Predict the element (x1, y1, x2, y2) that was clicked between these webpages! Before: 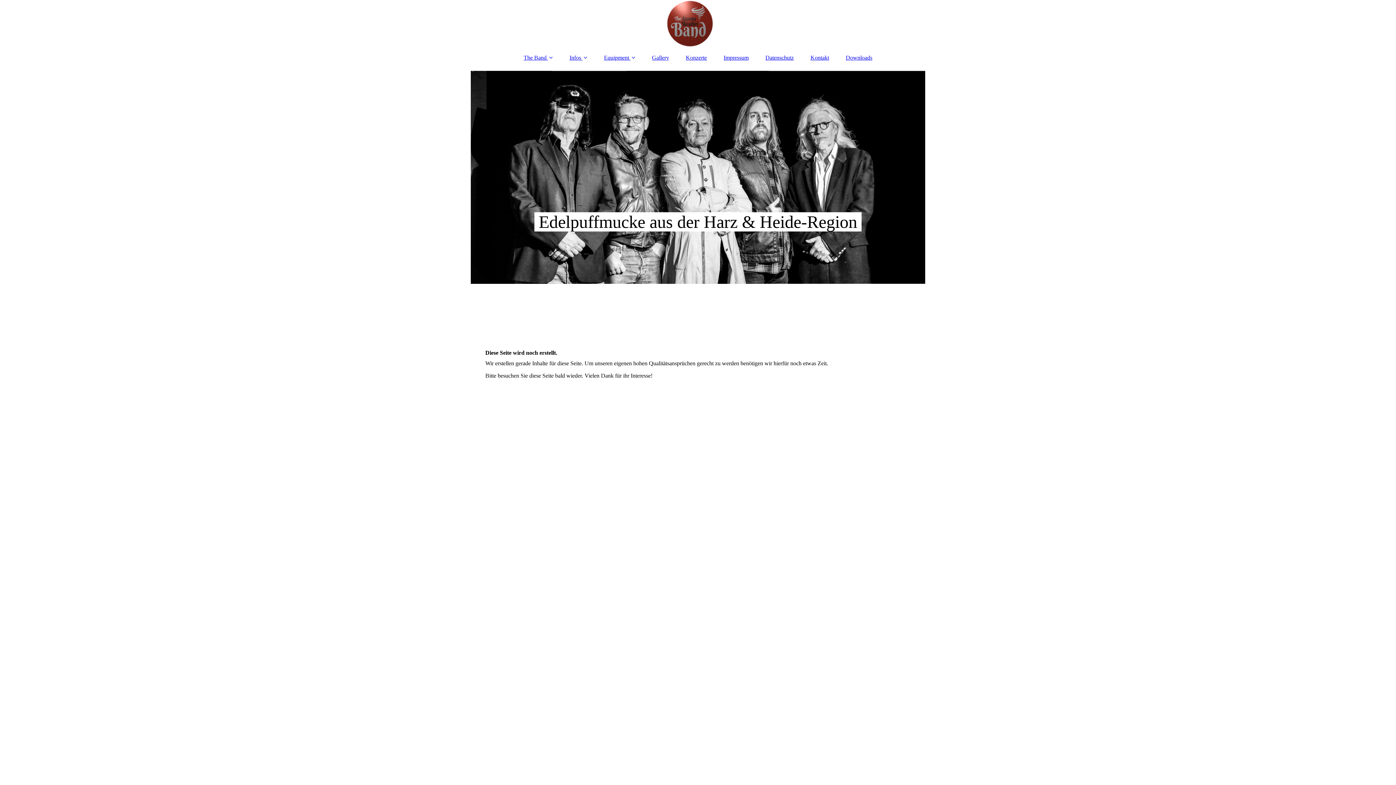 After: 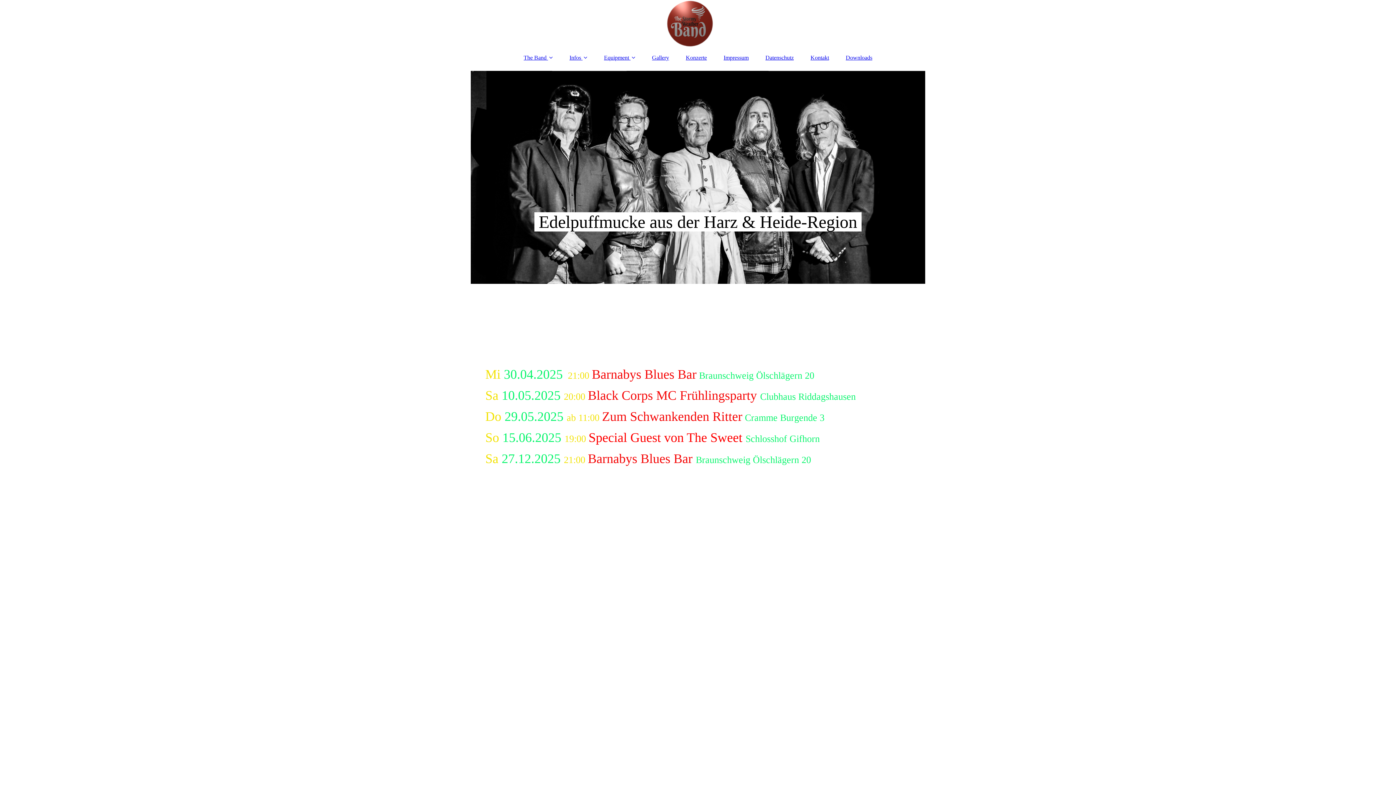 Action: bbox: (678, 50, 714, 64) label: Konzerte